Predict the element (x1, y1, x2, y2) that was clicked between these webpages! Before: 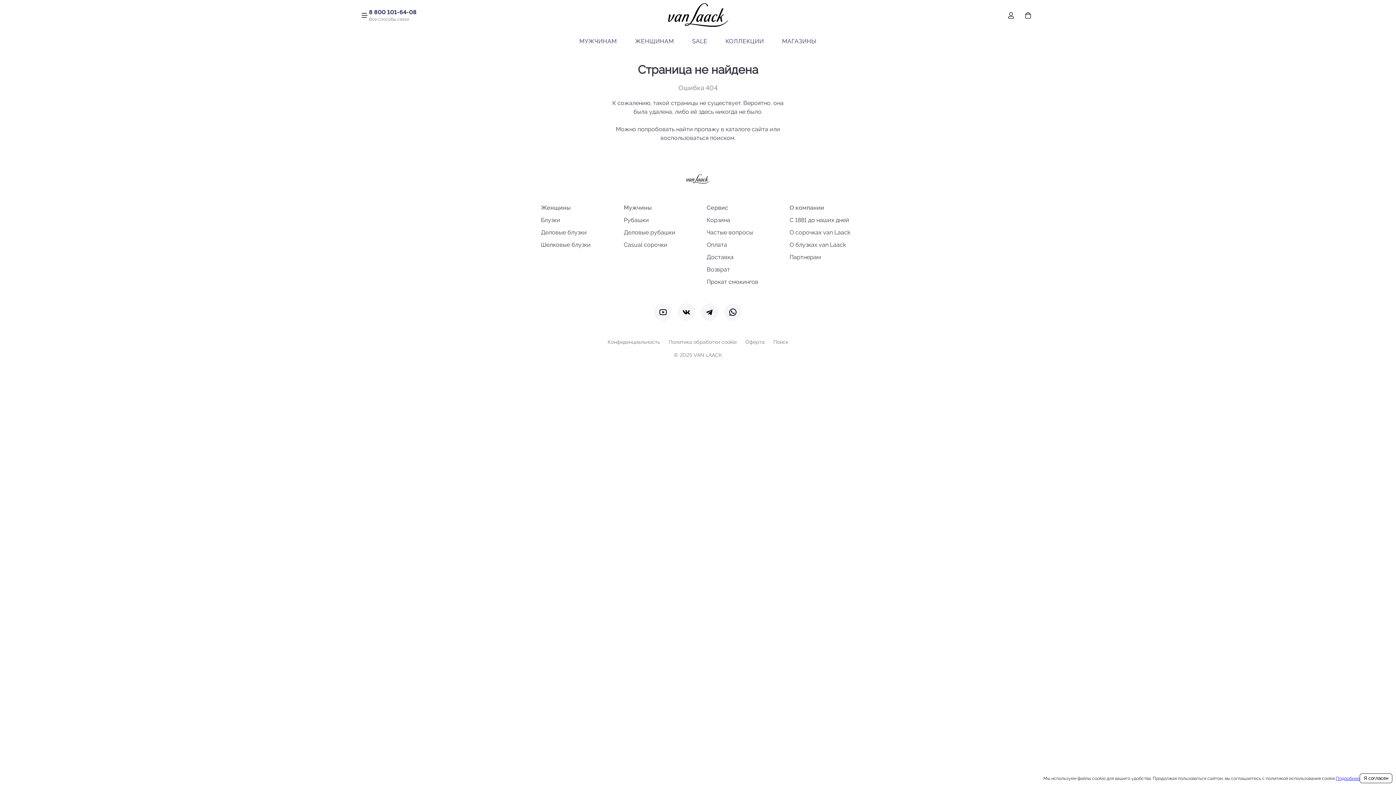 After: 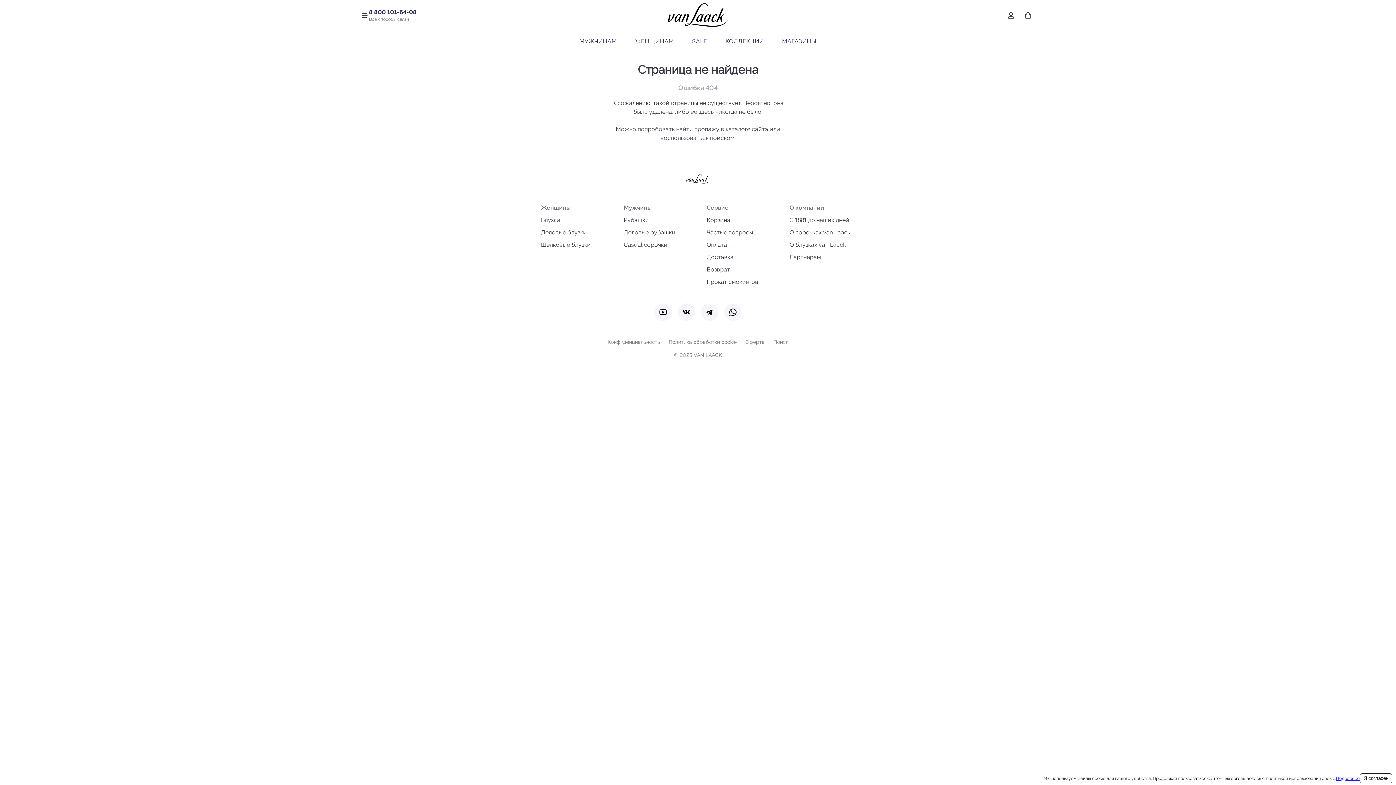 Action: bbox: (677, 303, 695, 320)